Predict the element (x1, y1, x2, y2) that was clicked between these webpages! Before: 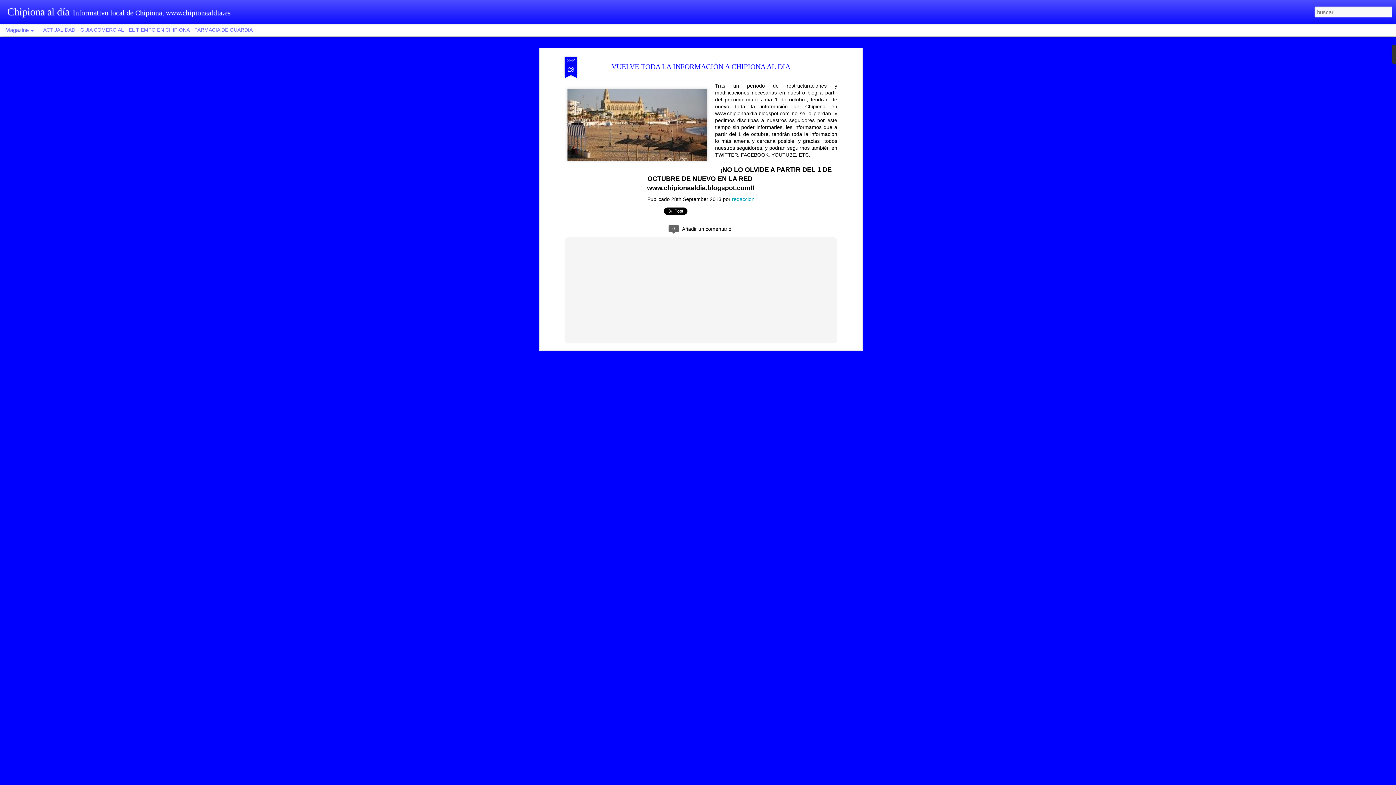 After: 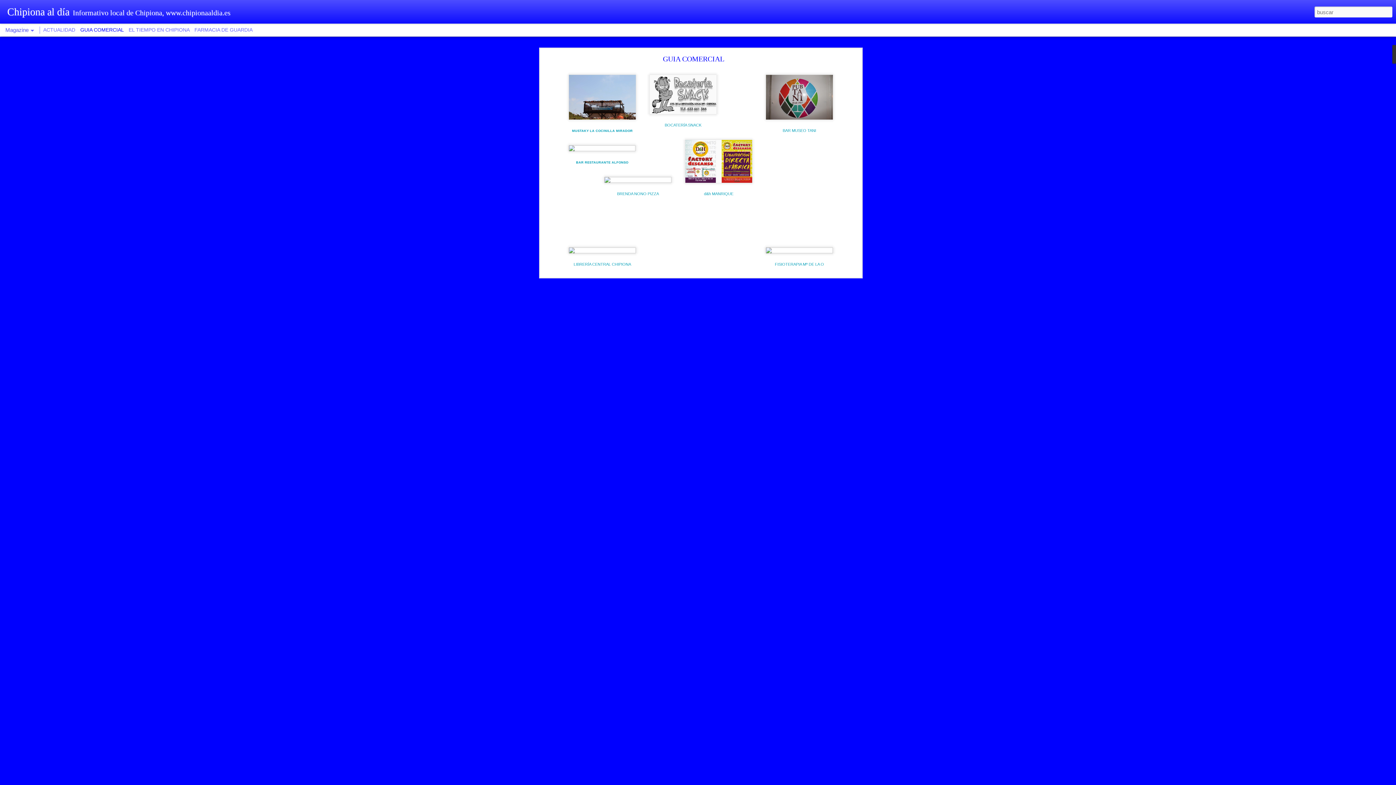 Action: label: GUIA COMERCIAL bbox: (80, 26, 123, 32)